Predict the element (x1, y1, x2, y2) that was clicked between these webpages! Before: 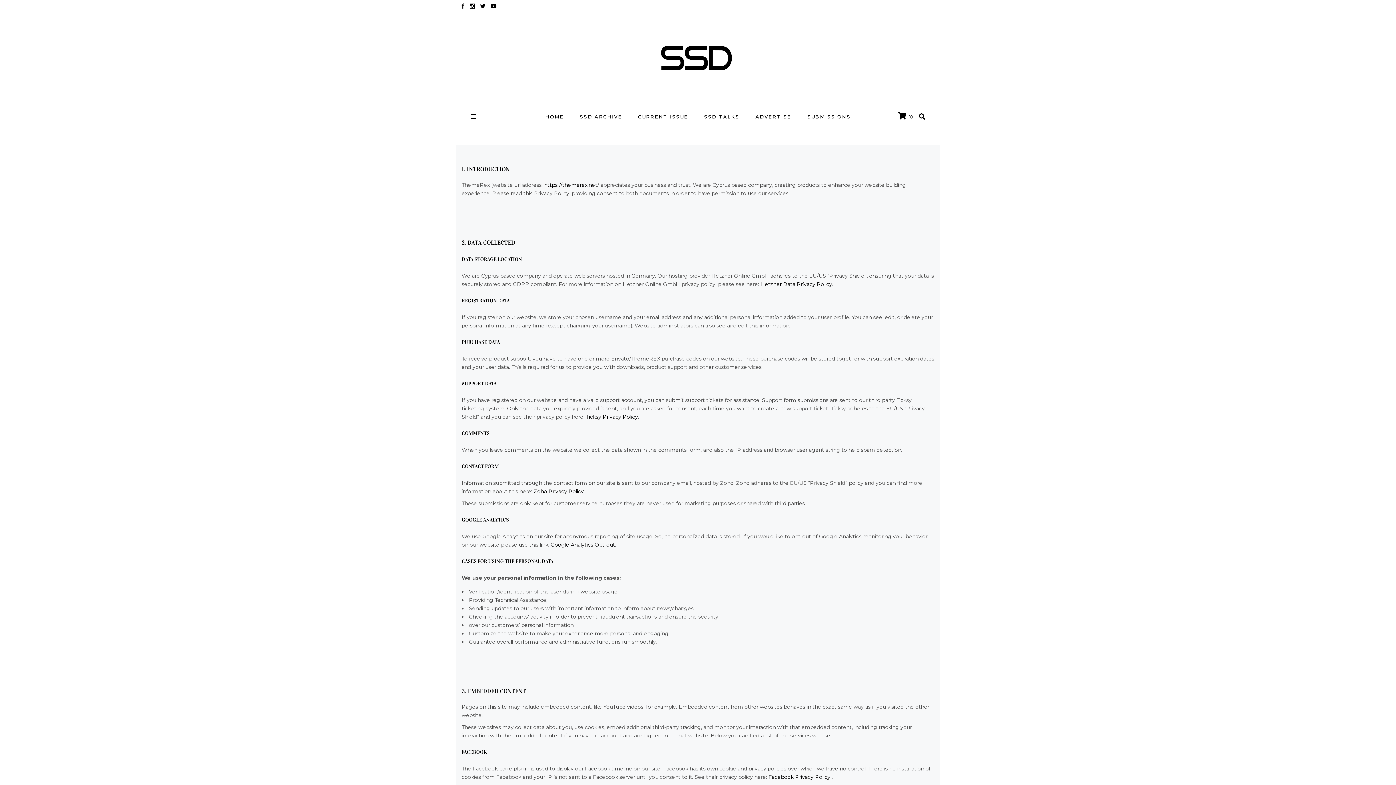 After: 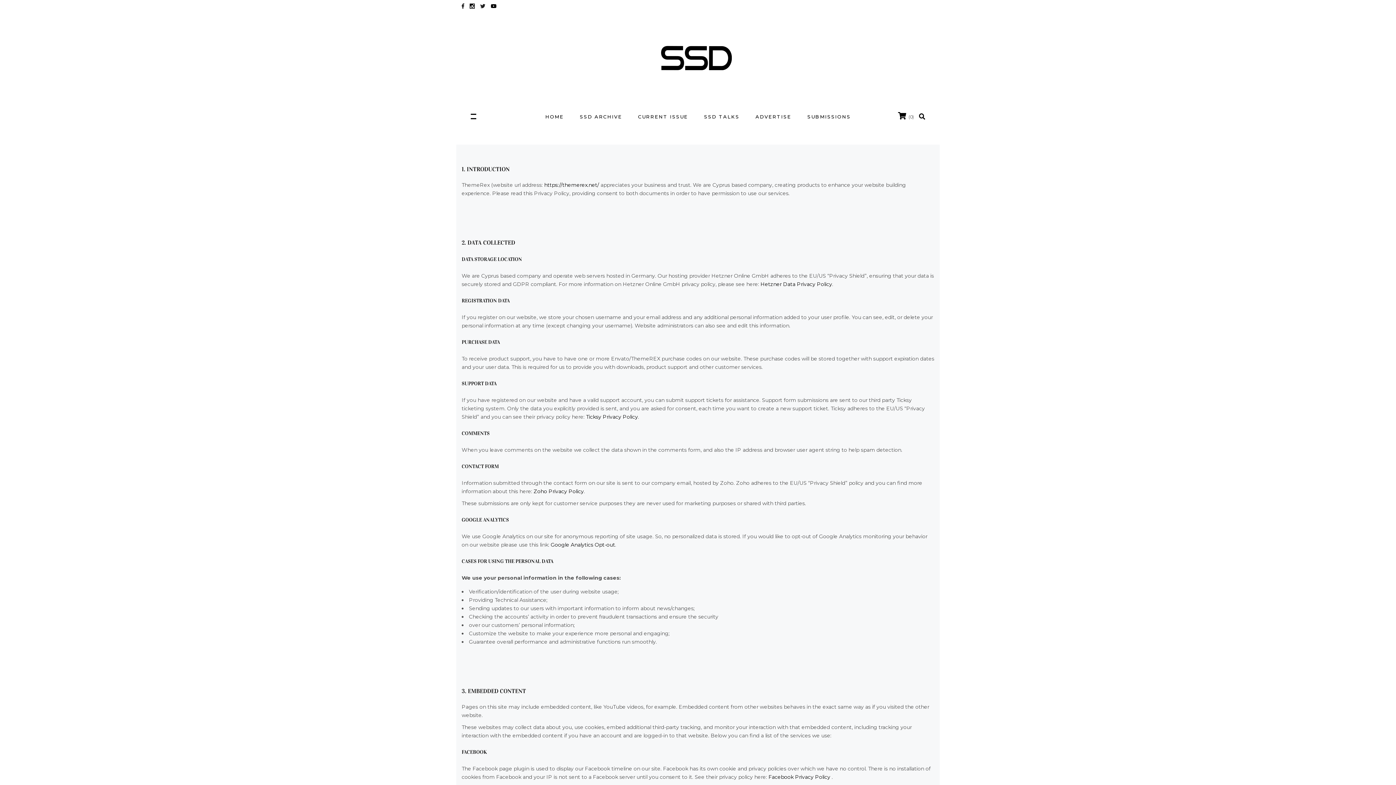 Action: bbox: (480, 3, 485, 8)